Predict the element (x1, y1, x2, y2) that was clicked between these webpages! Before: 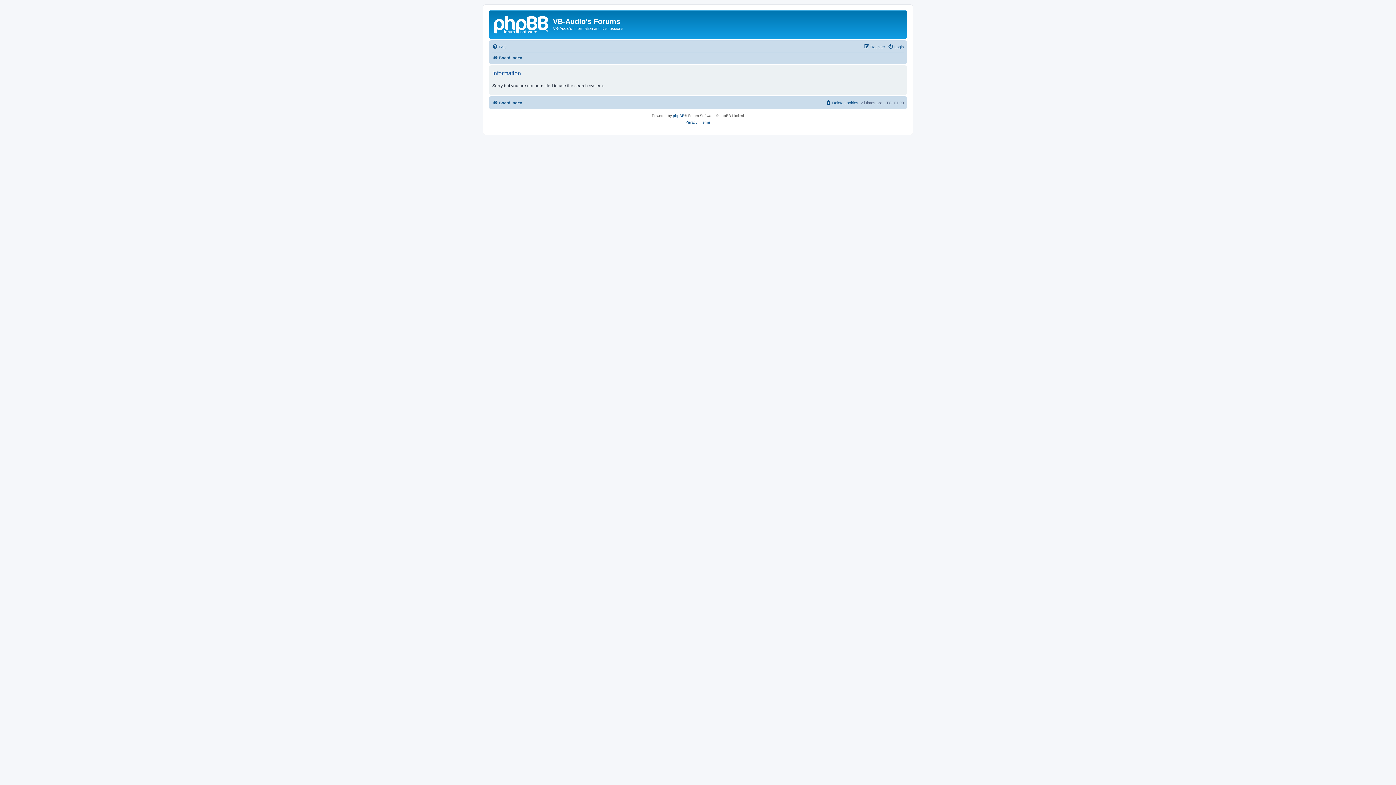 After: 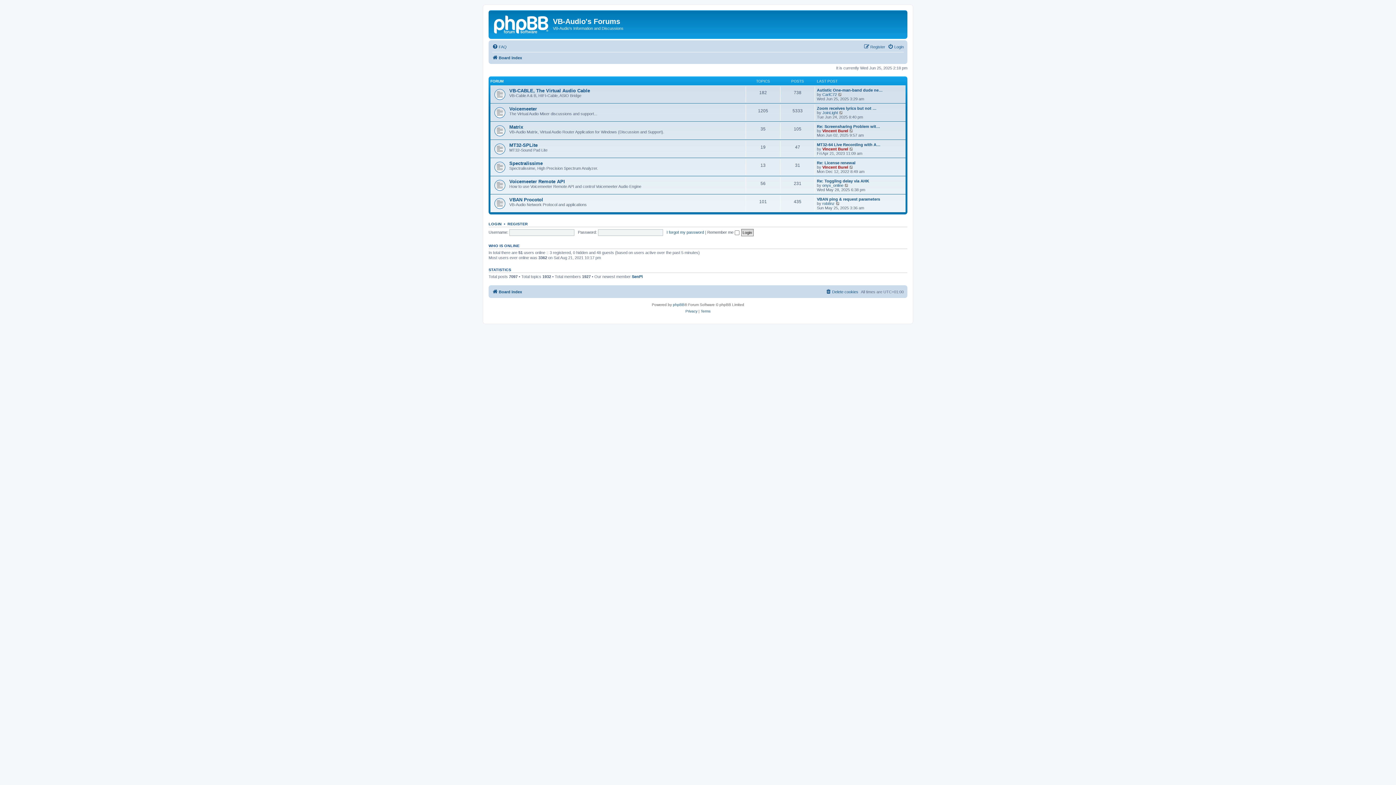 Action: label: Board index bbox: (492, 98, 522, 107)